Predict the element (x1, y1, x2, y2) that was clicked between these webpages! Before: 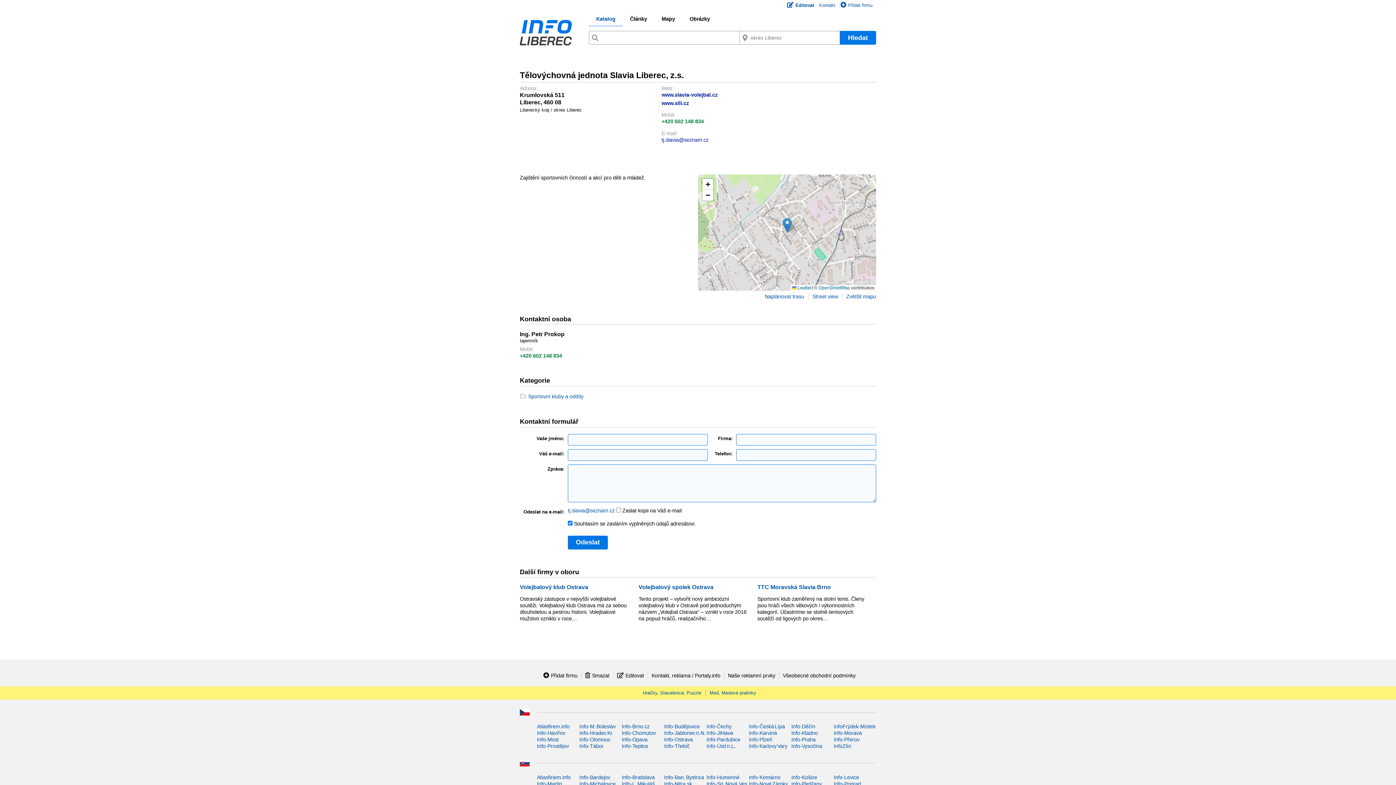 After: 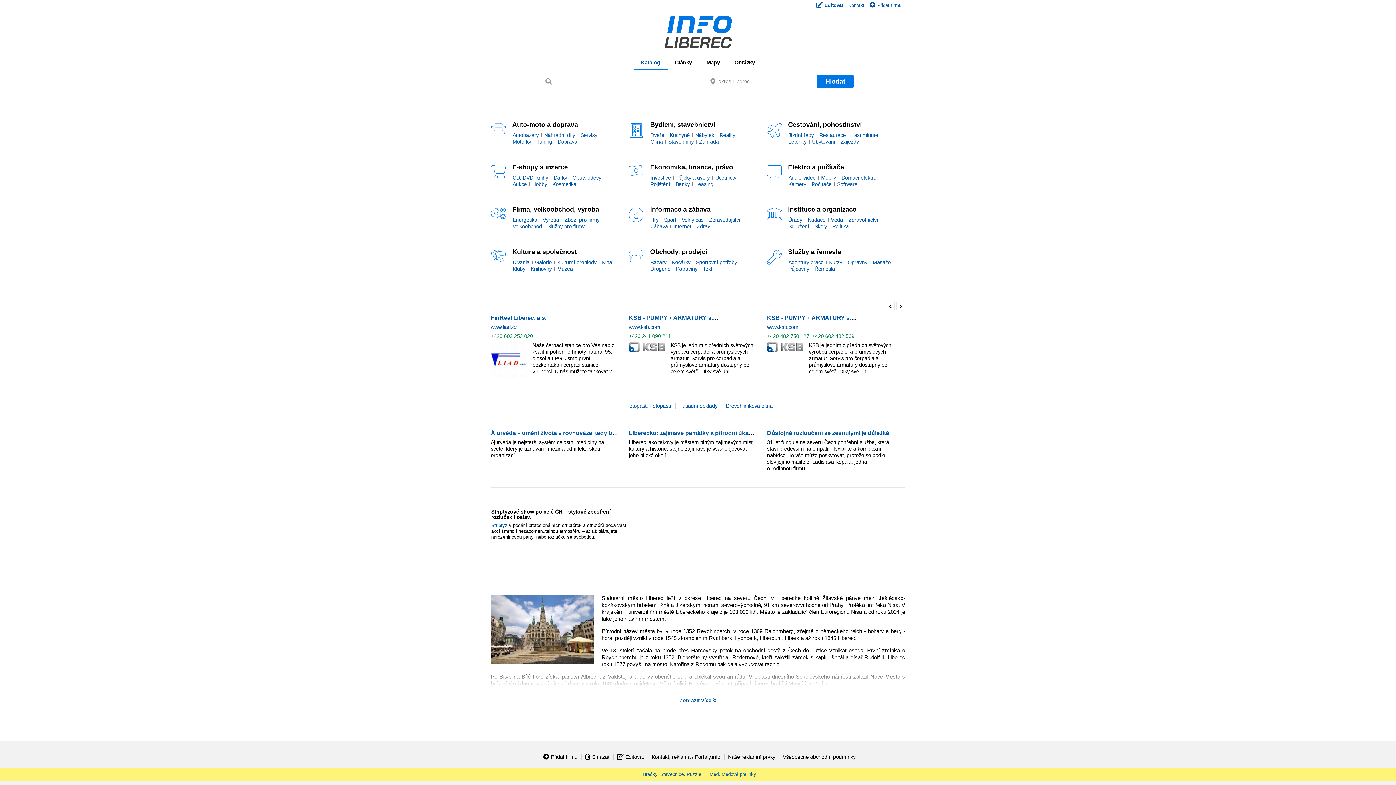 Action: label: Katalog bbox: (589, 15, 622, 25)